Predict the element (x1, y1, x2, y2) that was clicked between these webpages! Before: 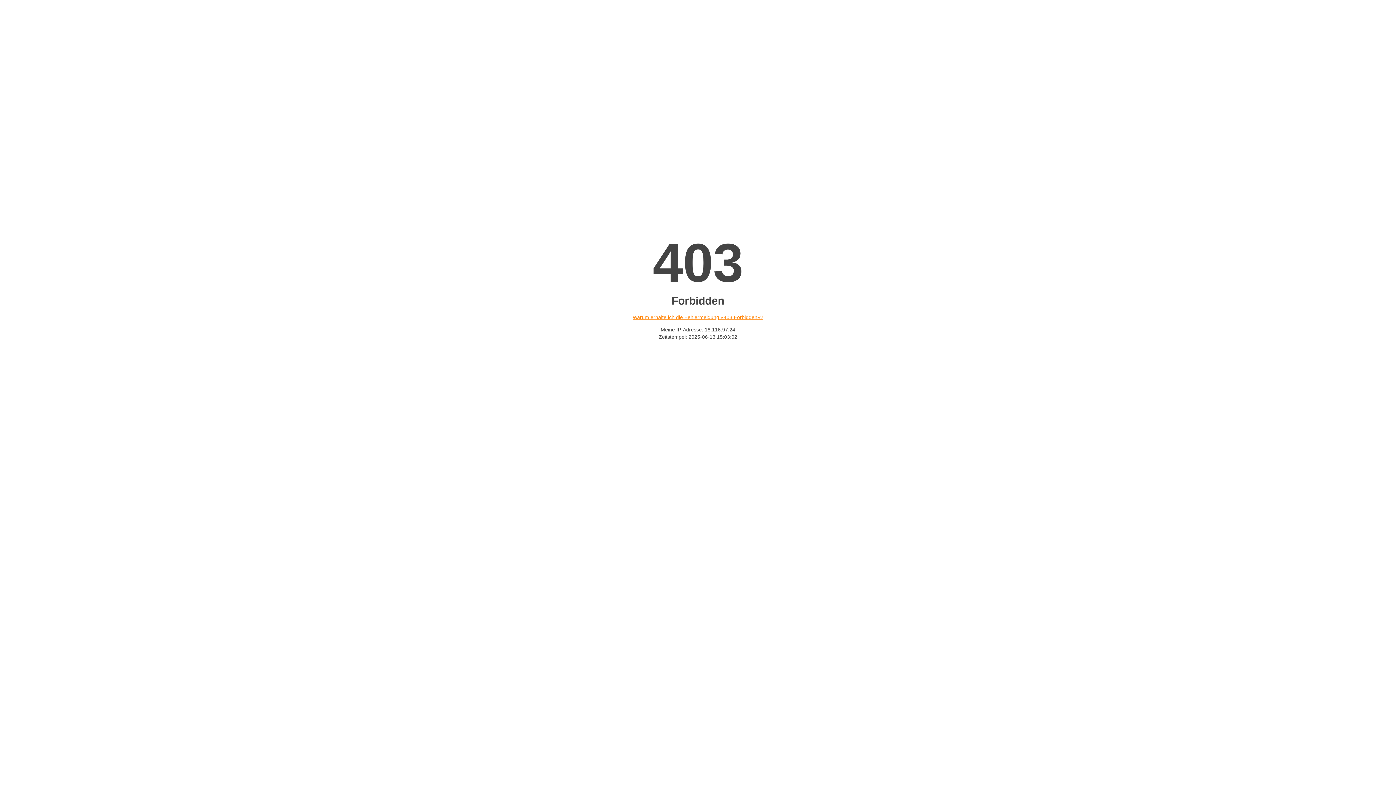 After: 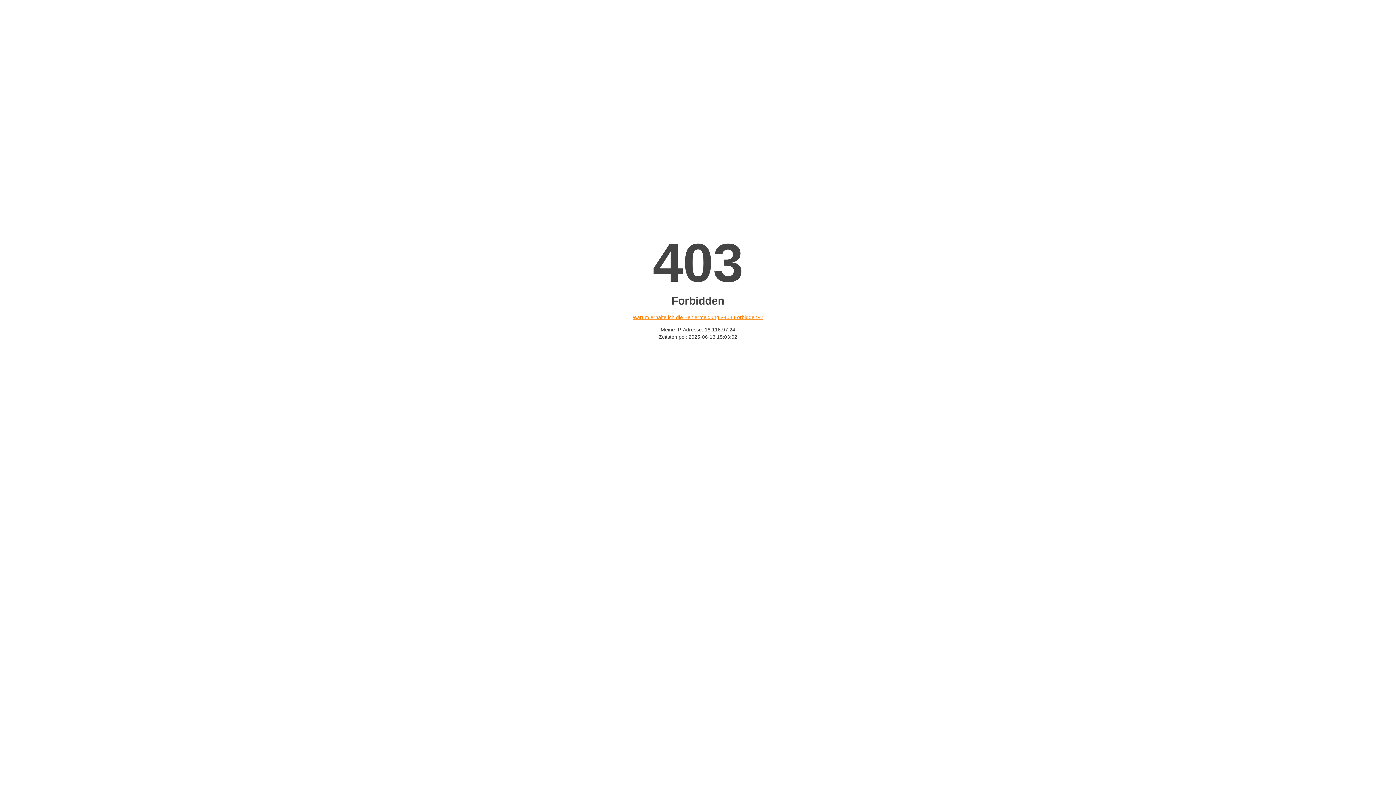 Action: label: Warum erhalte ich die Fehlermeldung «403 Forbidden»? bbox: (632, 314, 763, 320)